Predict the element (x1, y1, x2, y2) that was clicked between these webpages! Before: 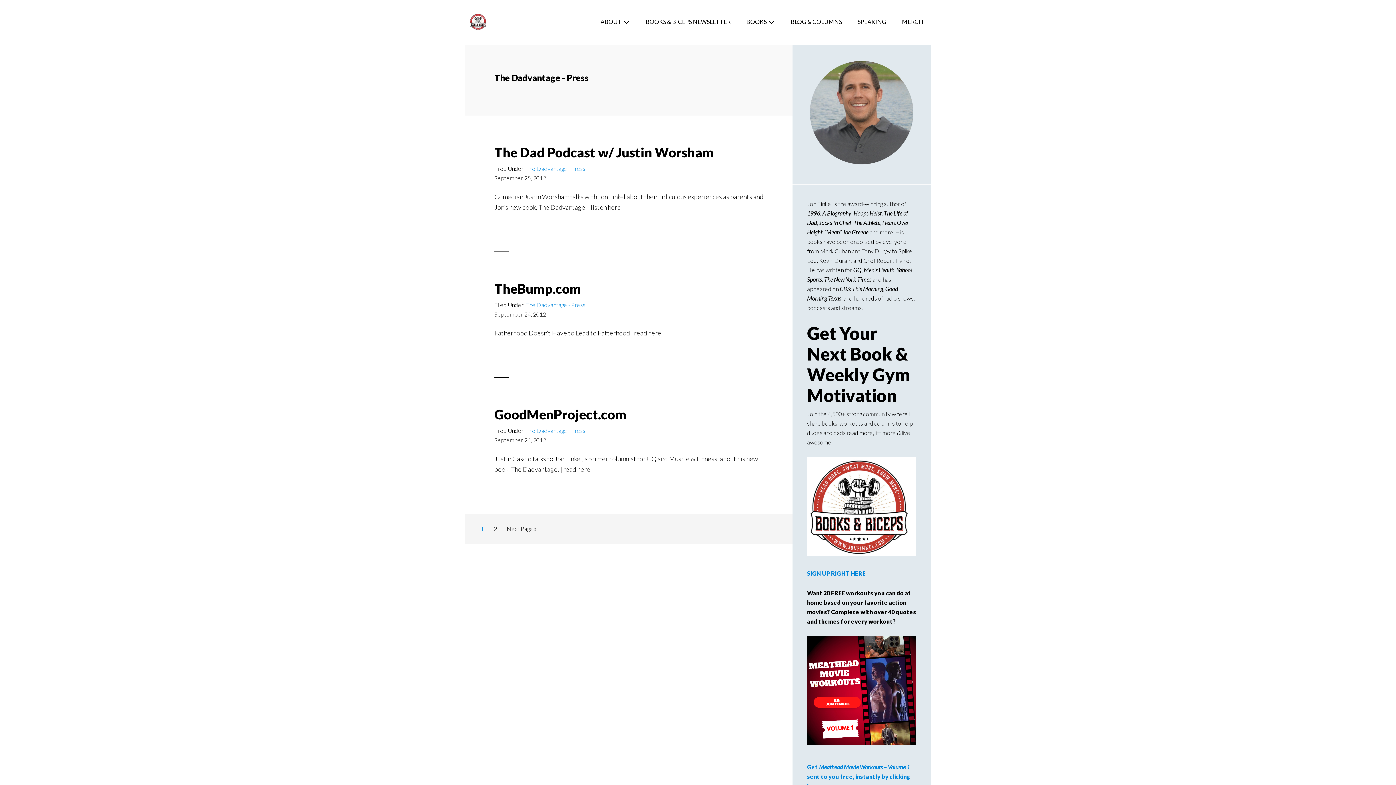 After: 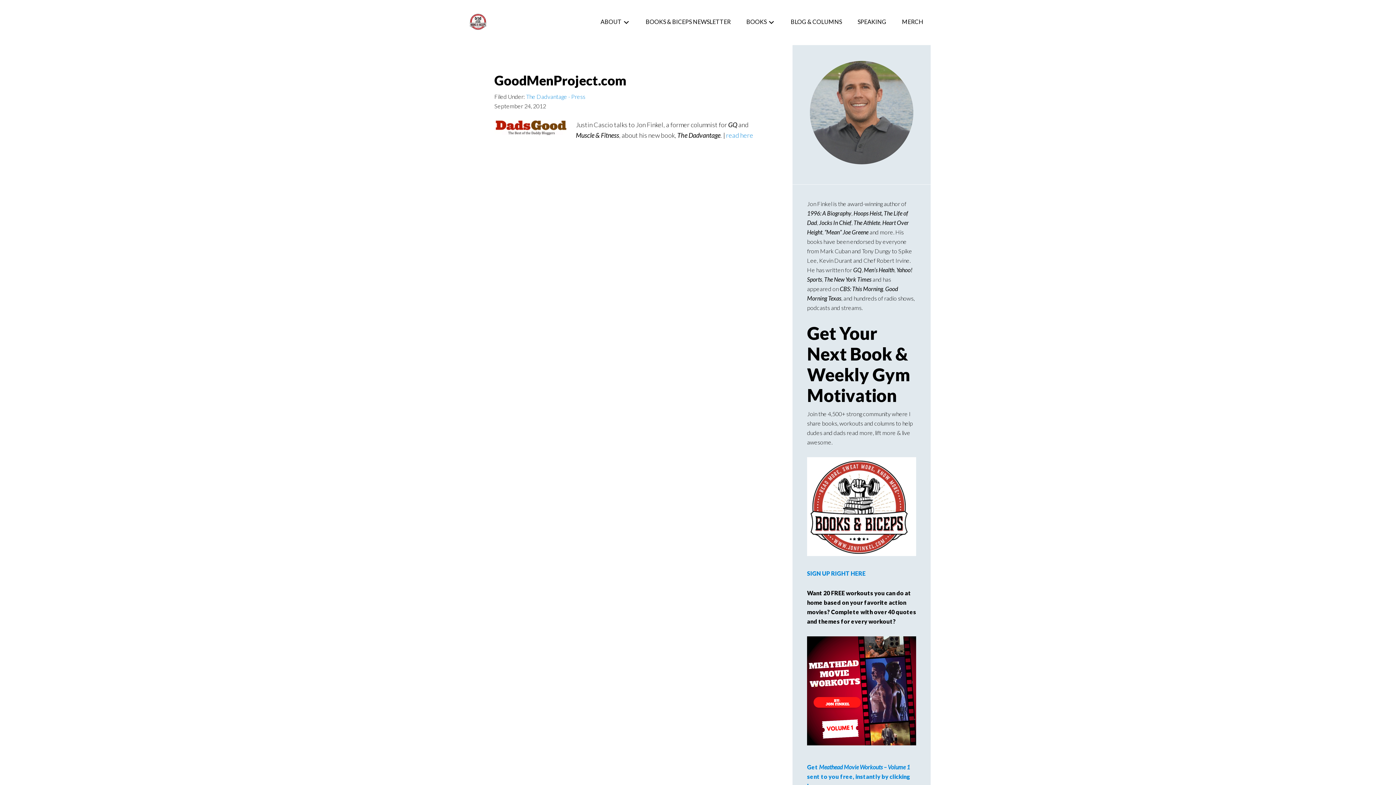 Action: label: GoodMenProject.com bbox: (494, 406, 626, 422)